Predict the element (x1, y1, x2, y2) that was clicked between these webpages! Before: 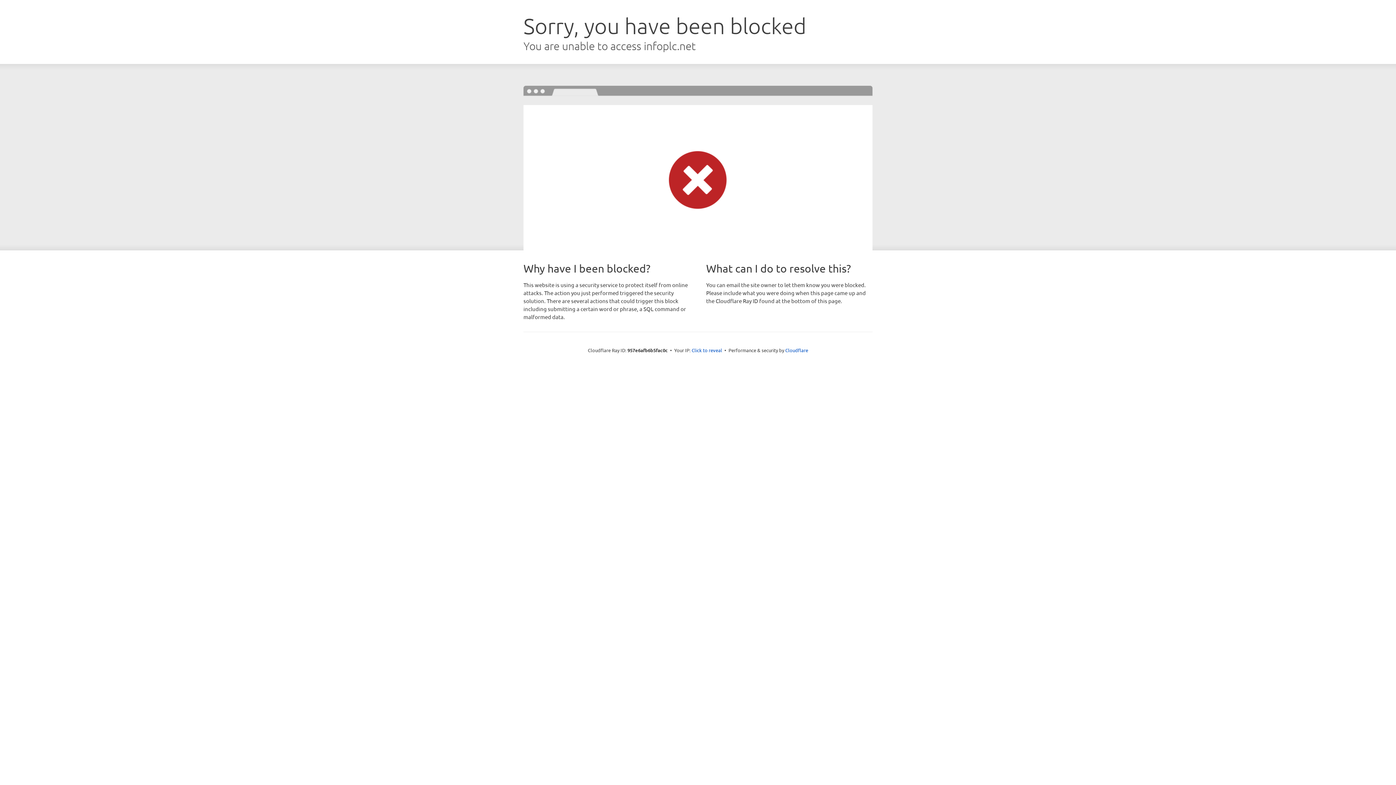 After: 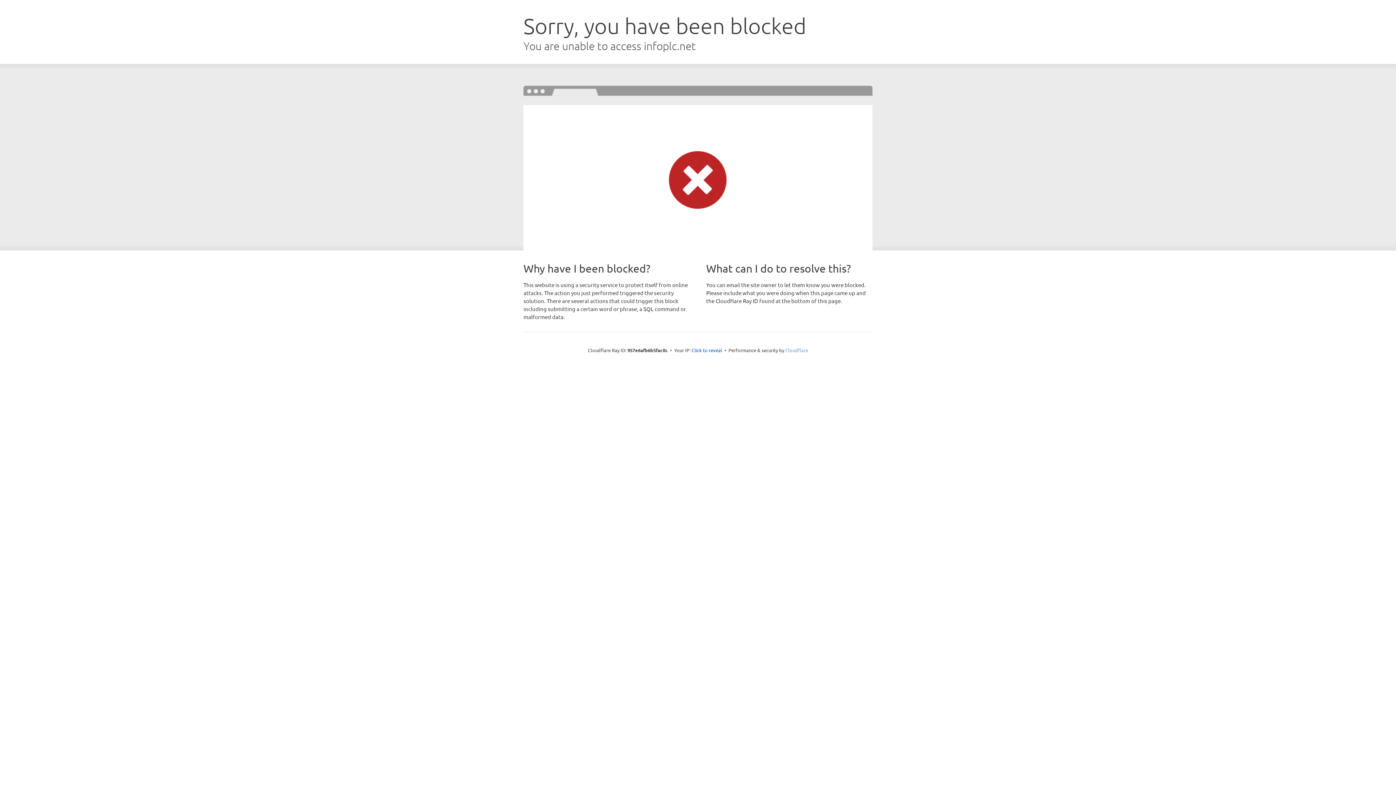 Action: bbox: (785, 347, 808, 353) label: Cloudflare